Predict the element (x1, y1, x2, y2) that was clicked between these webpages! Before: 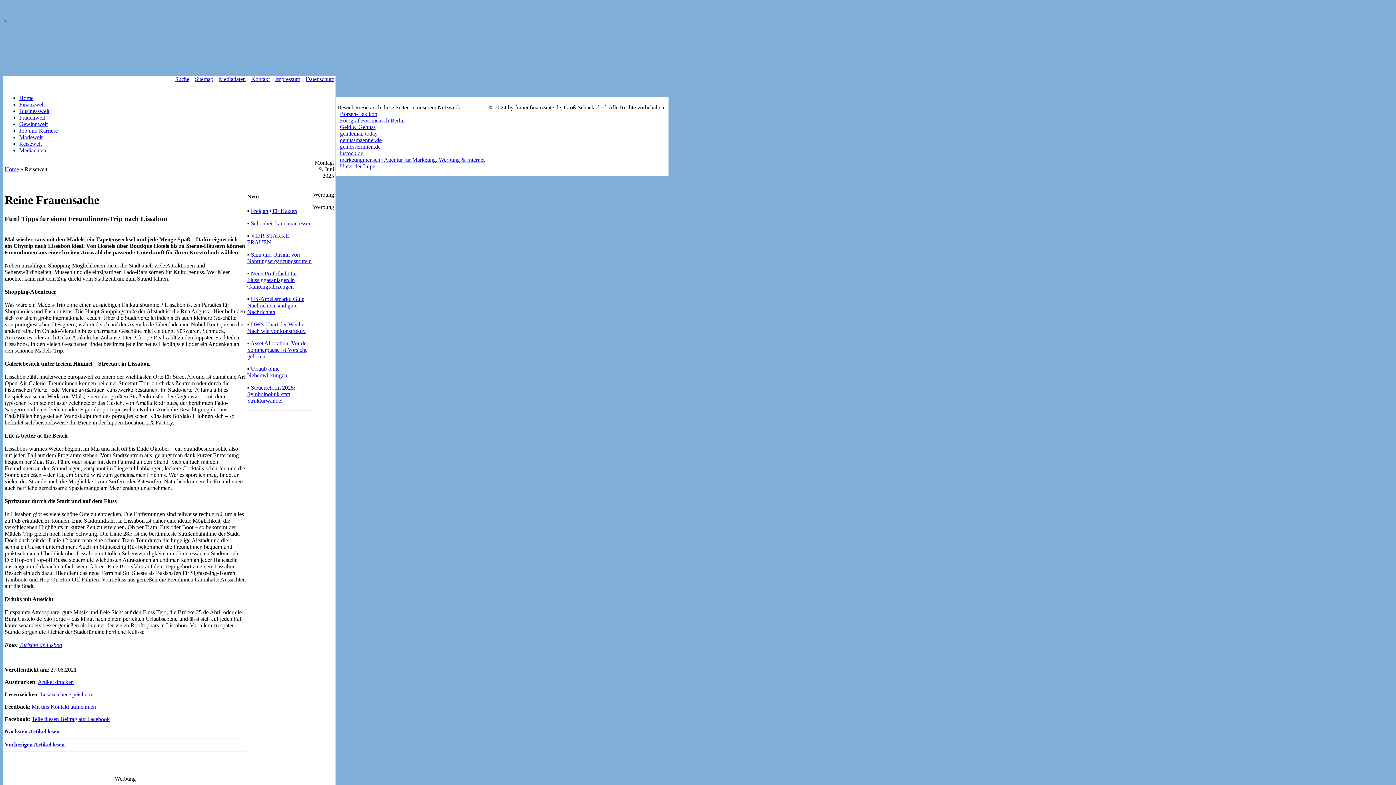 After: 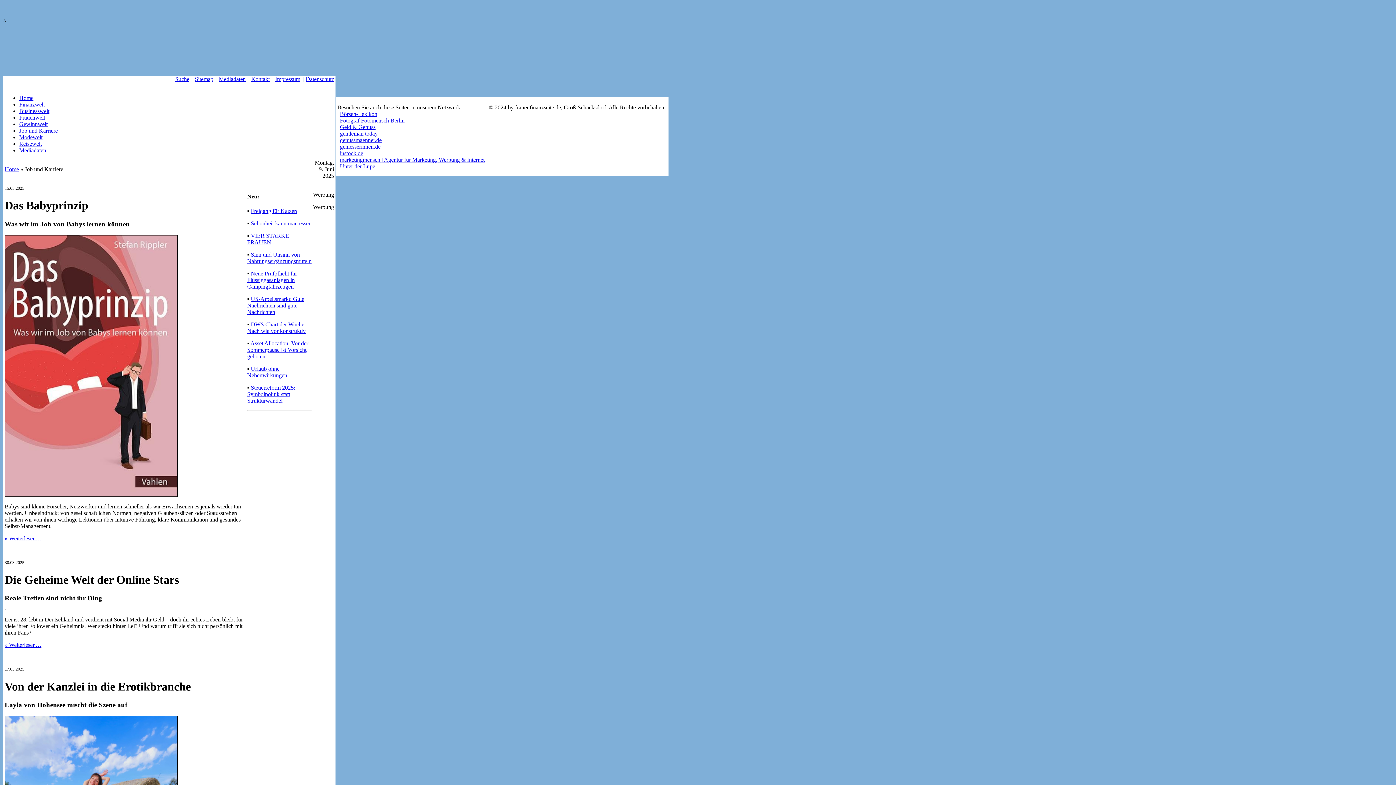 Action: bbox: (19, 127, 57, 133) label: Job und Karriere